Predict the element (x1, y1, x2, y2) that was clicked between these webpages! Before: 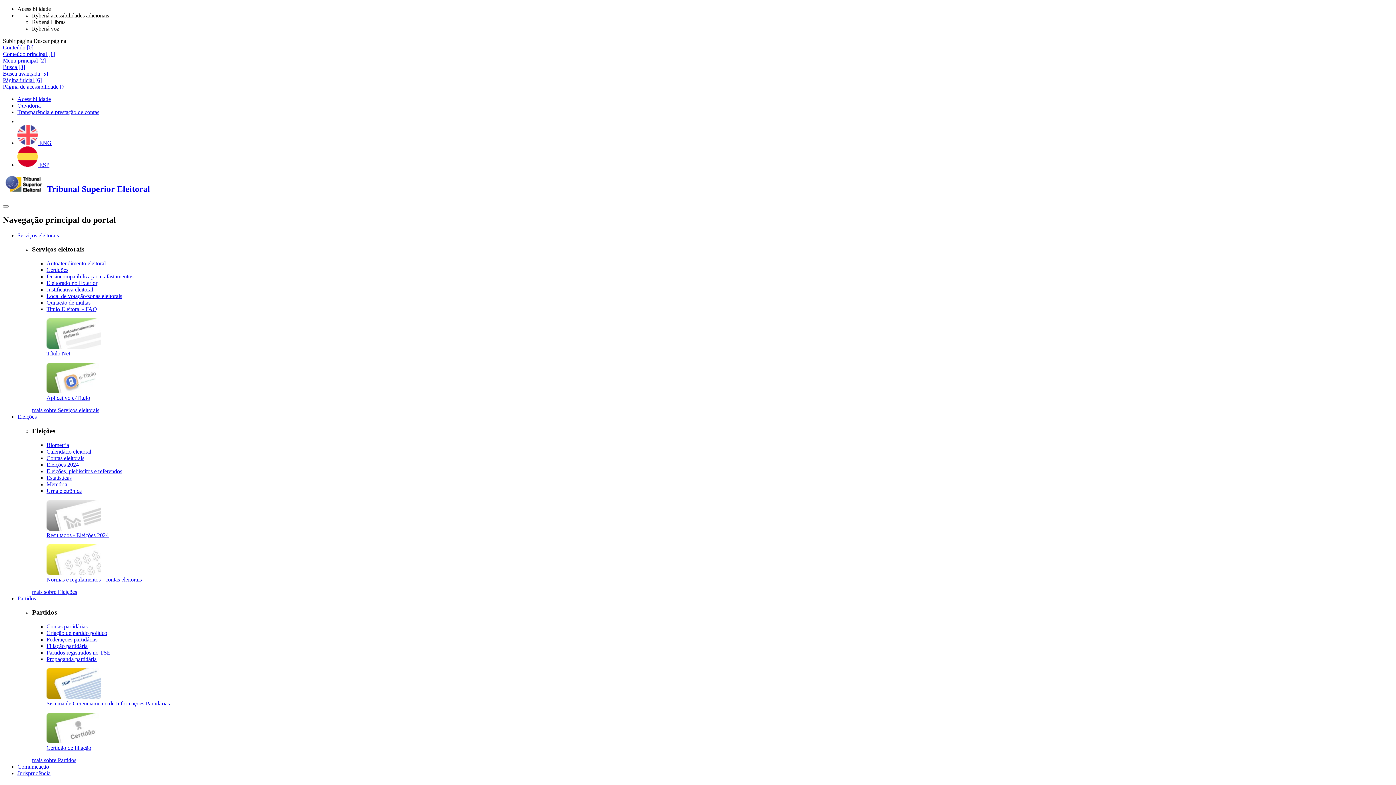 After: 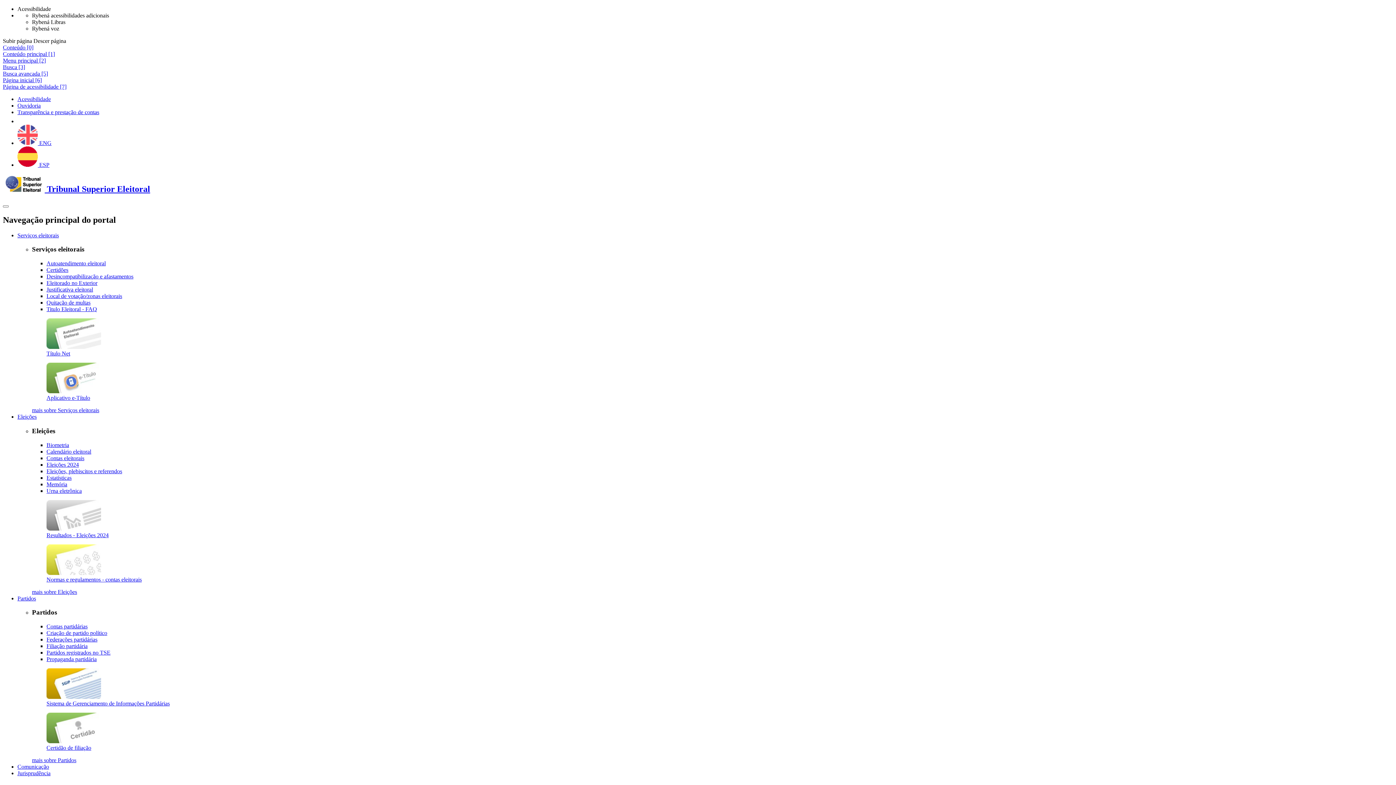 Action: bbox: (46, 532, 108, 538) label: Resultados - Eleições 2024